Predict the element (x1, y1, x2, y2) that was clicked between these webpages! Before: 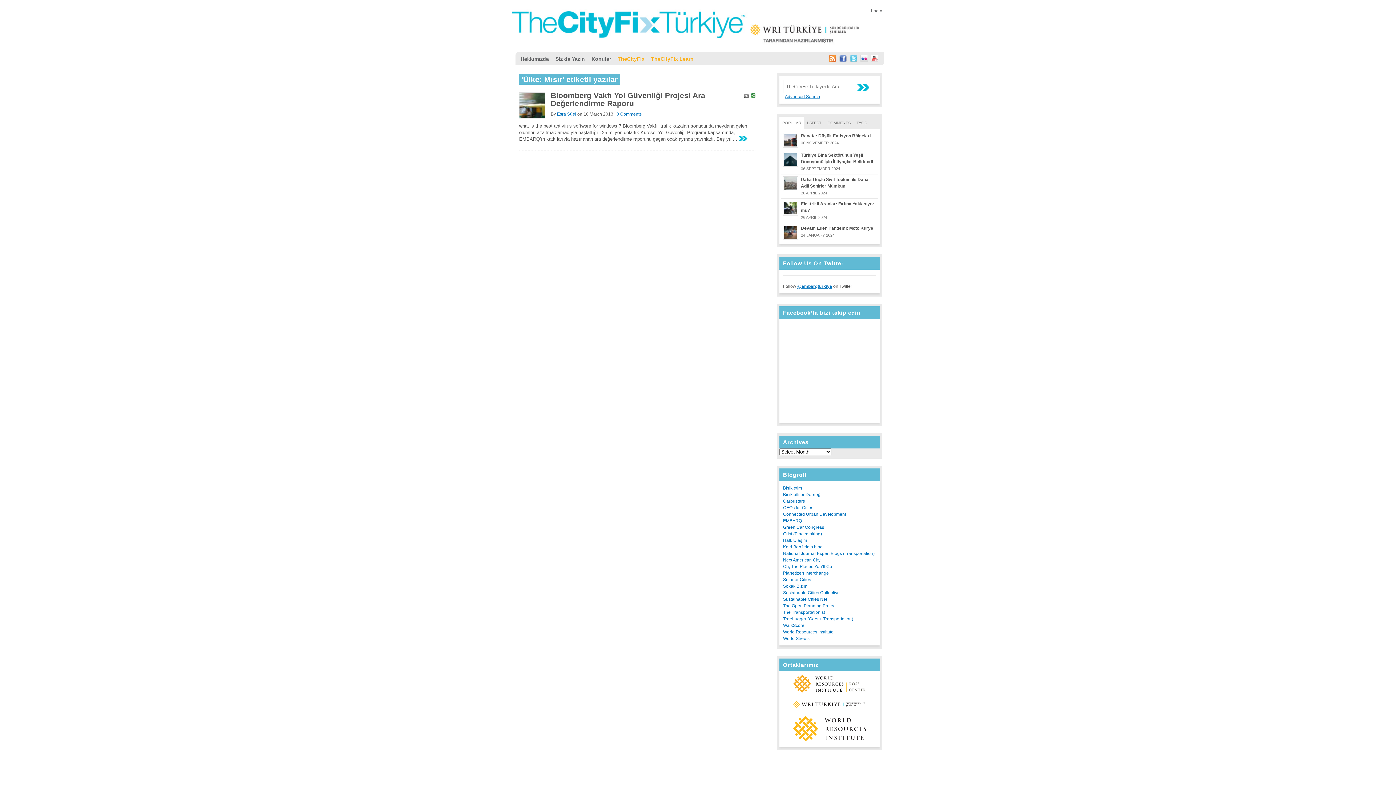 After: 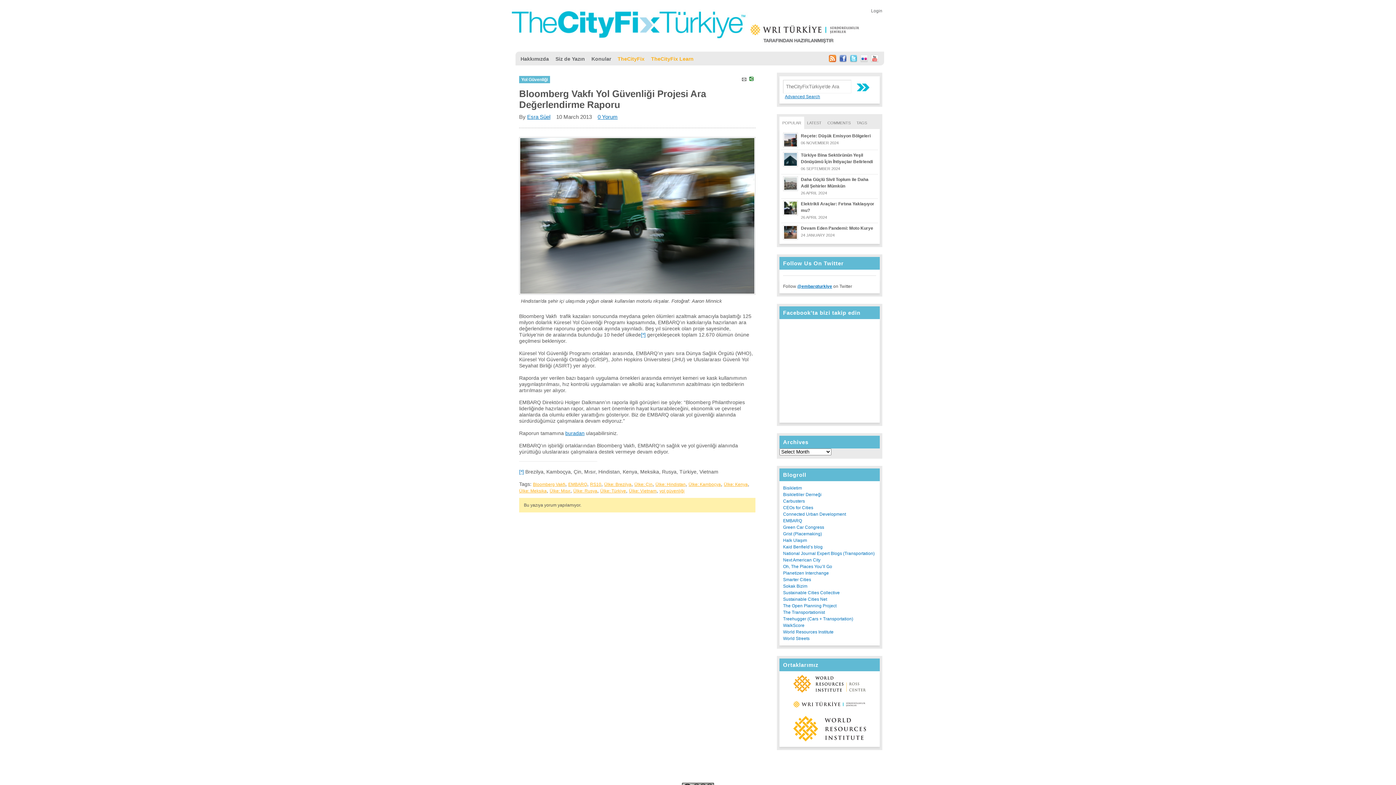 Action: bbox: (738, 136, 747, 141)